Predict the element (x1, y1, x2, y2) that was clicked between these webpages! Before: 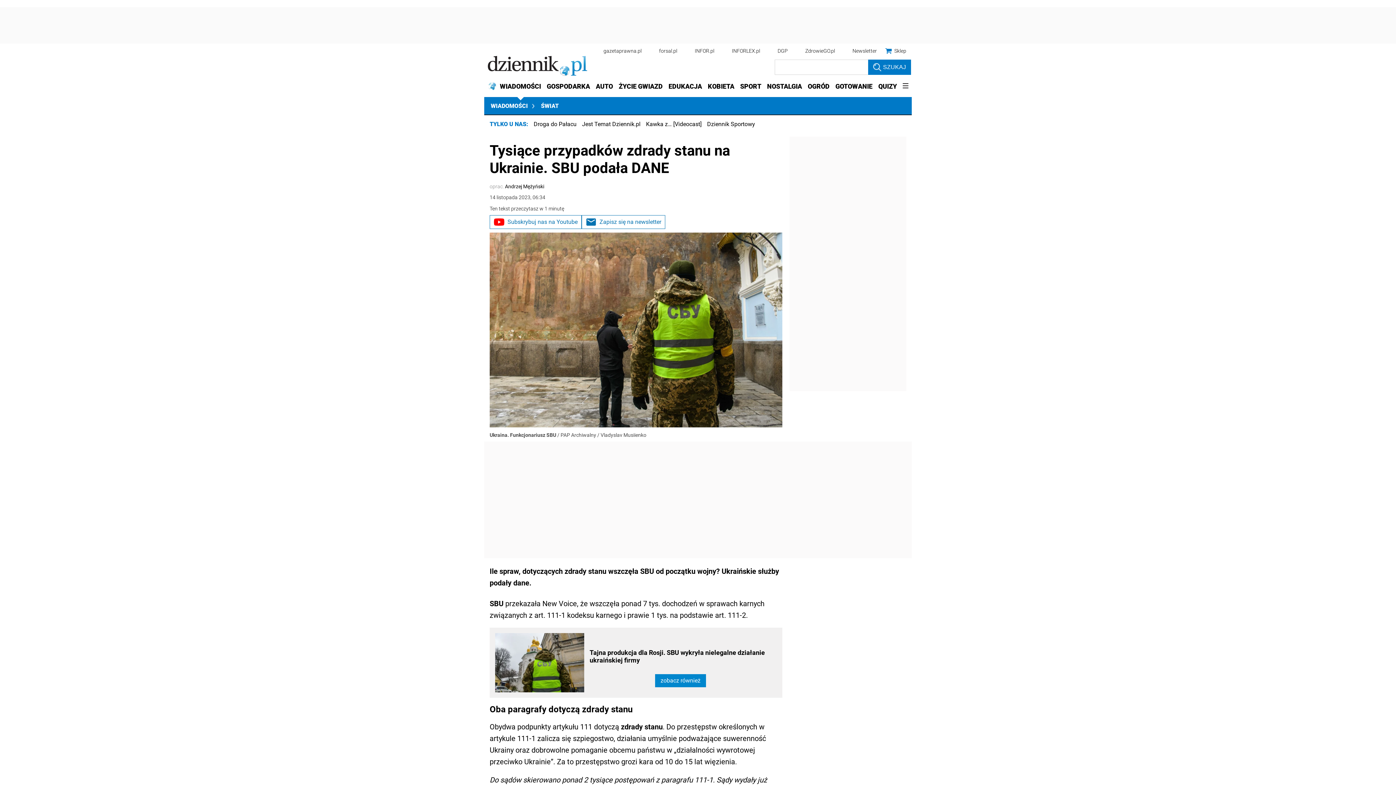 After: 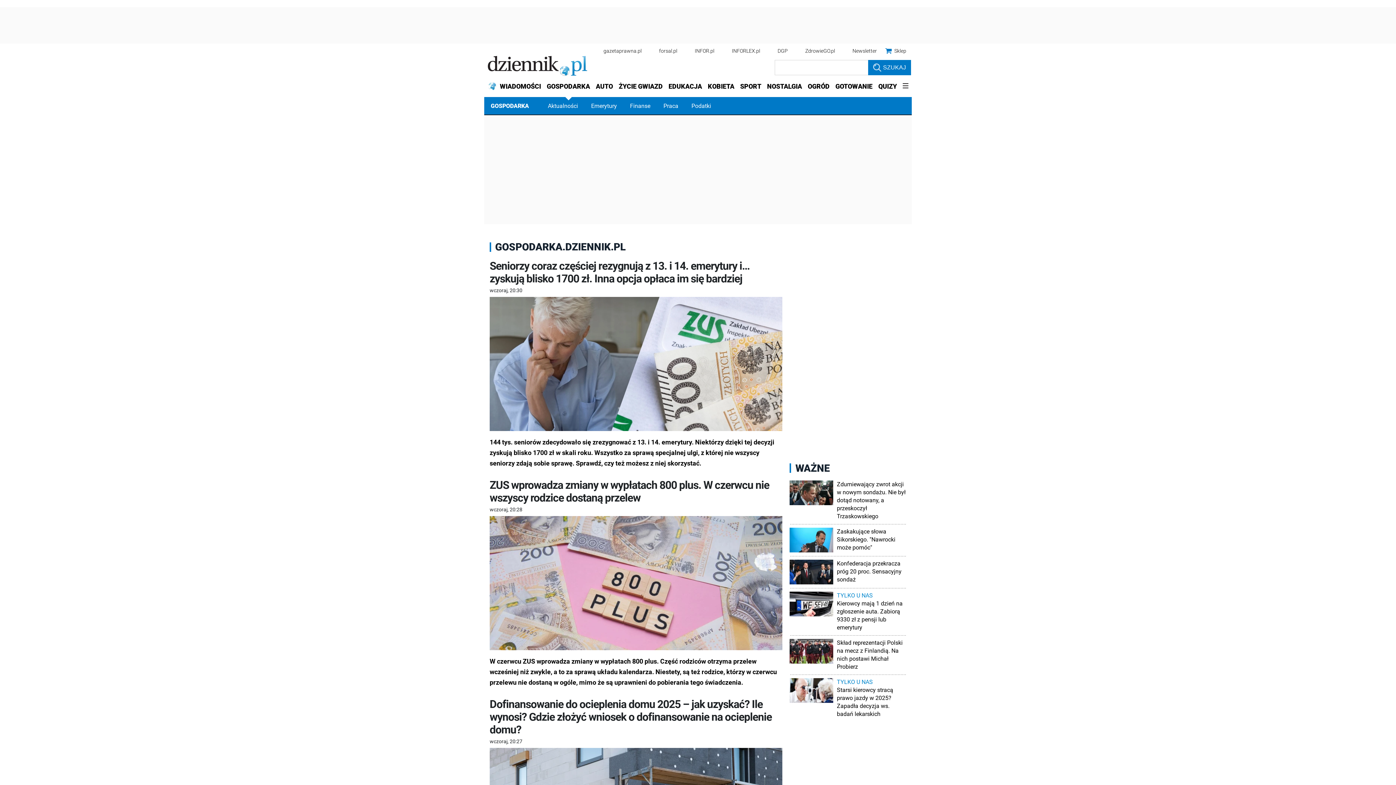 Action: bbox: (544, 77, 593, 95) label: GOSPODARKA